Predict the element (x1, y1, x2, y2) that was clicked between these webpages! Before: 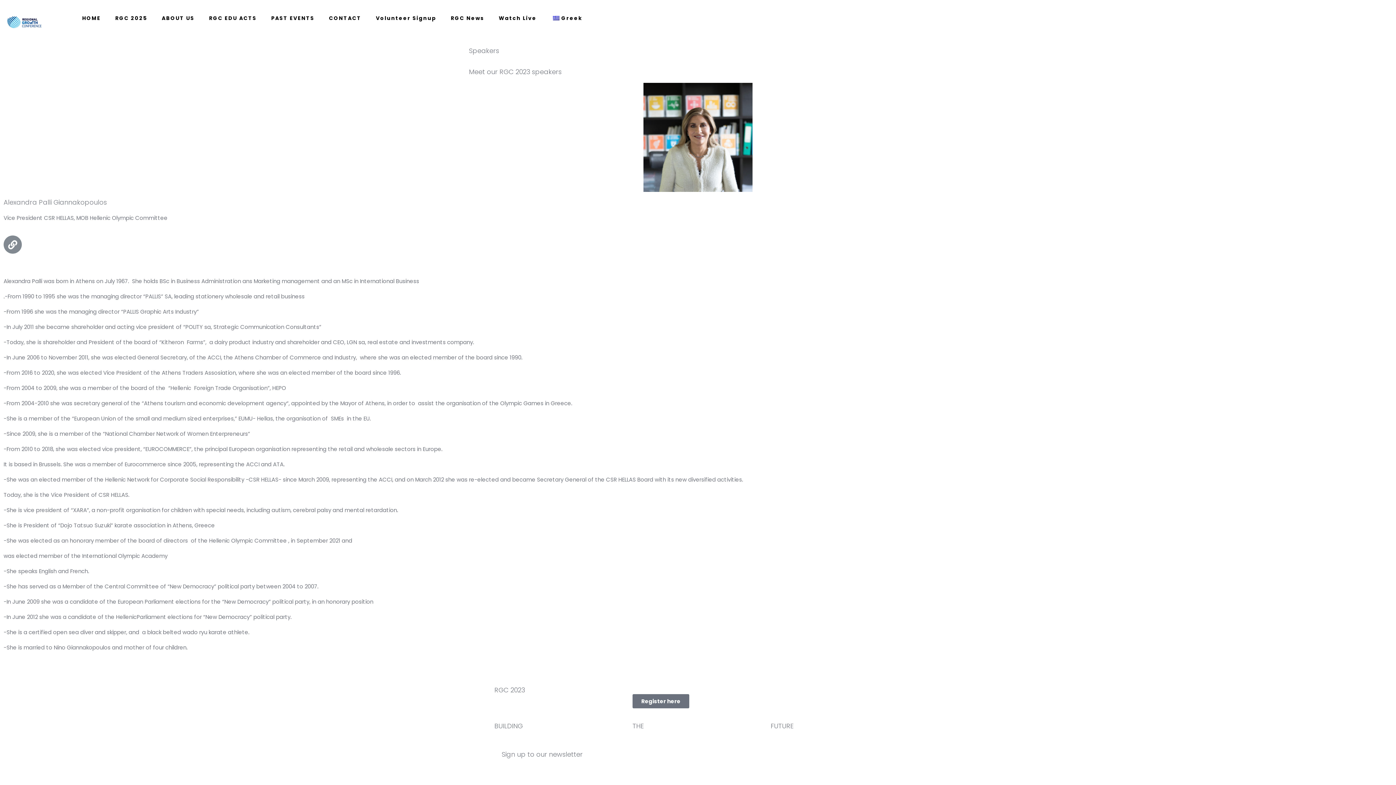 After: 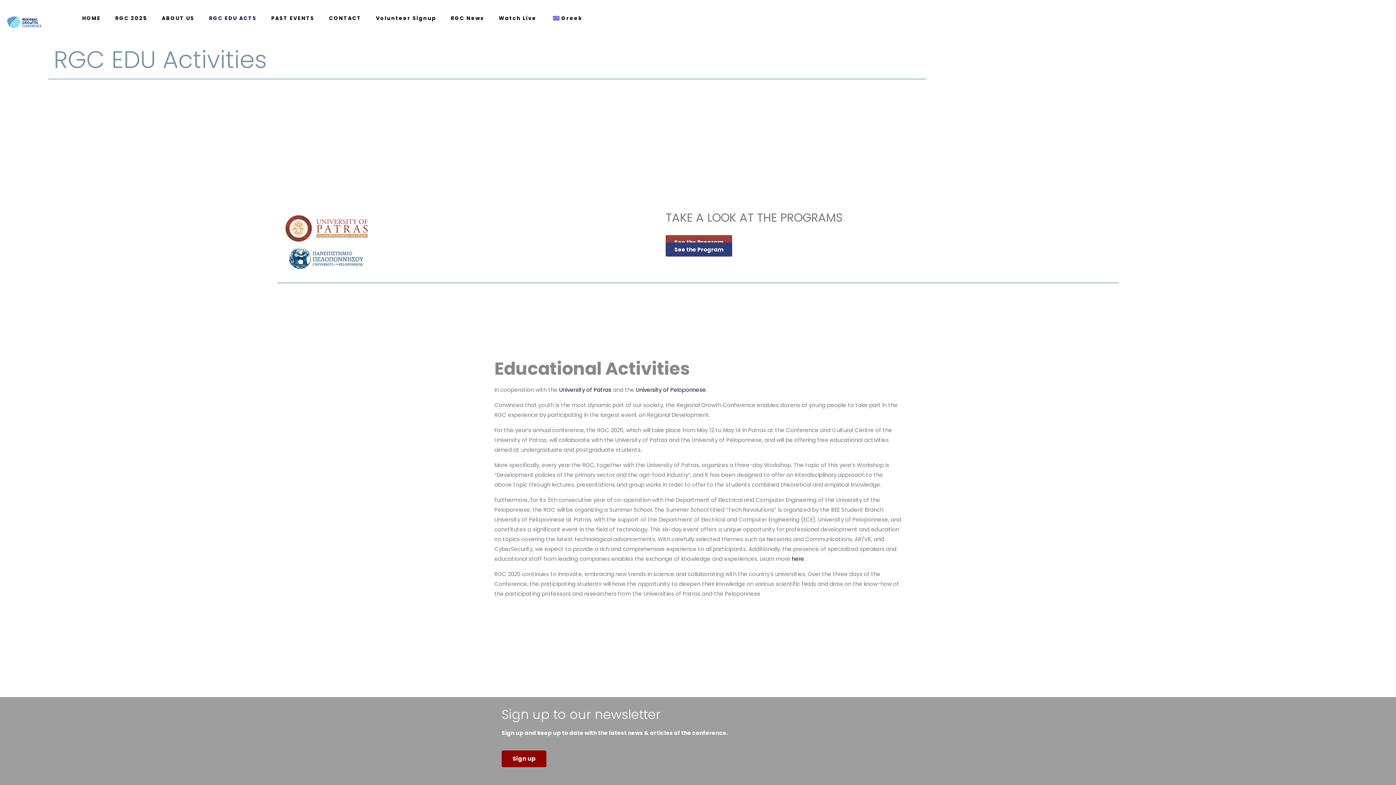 Action: bbox: (201, 7, 264, 29) label: RGC EDU ACTS